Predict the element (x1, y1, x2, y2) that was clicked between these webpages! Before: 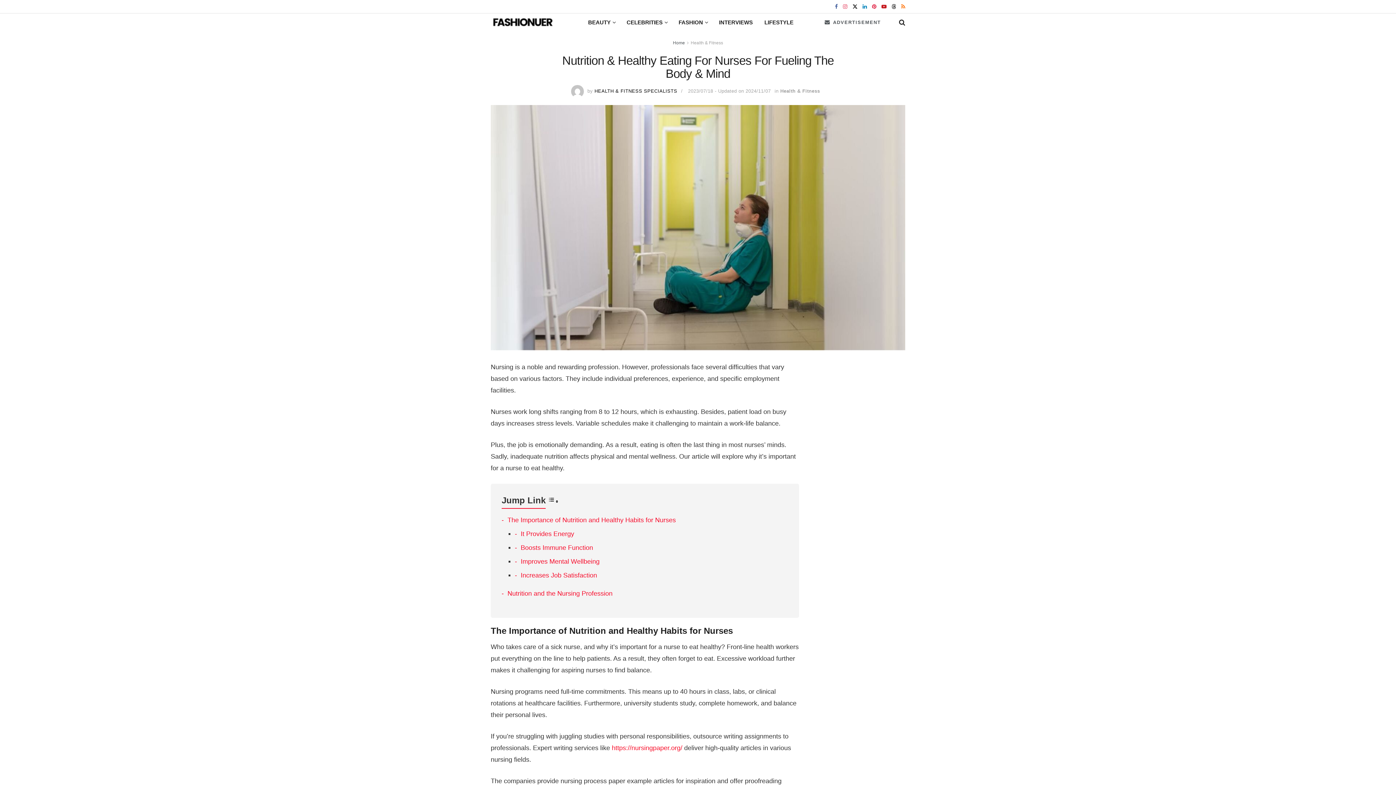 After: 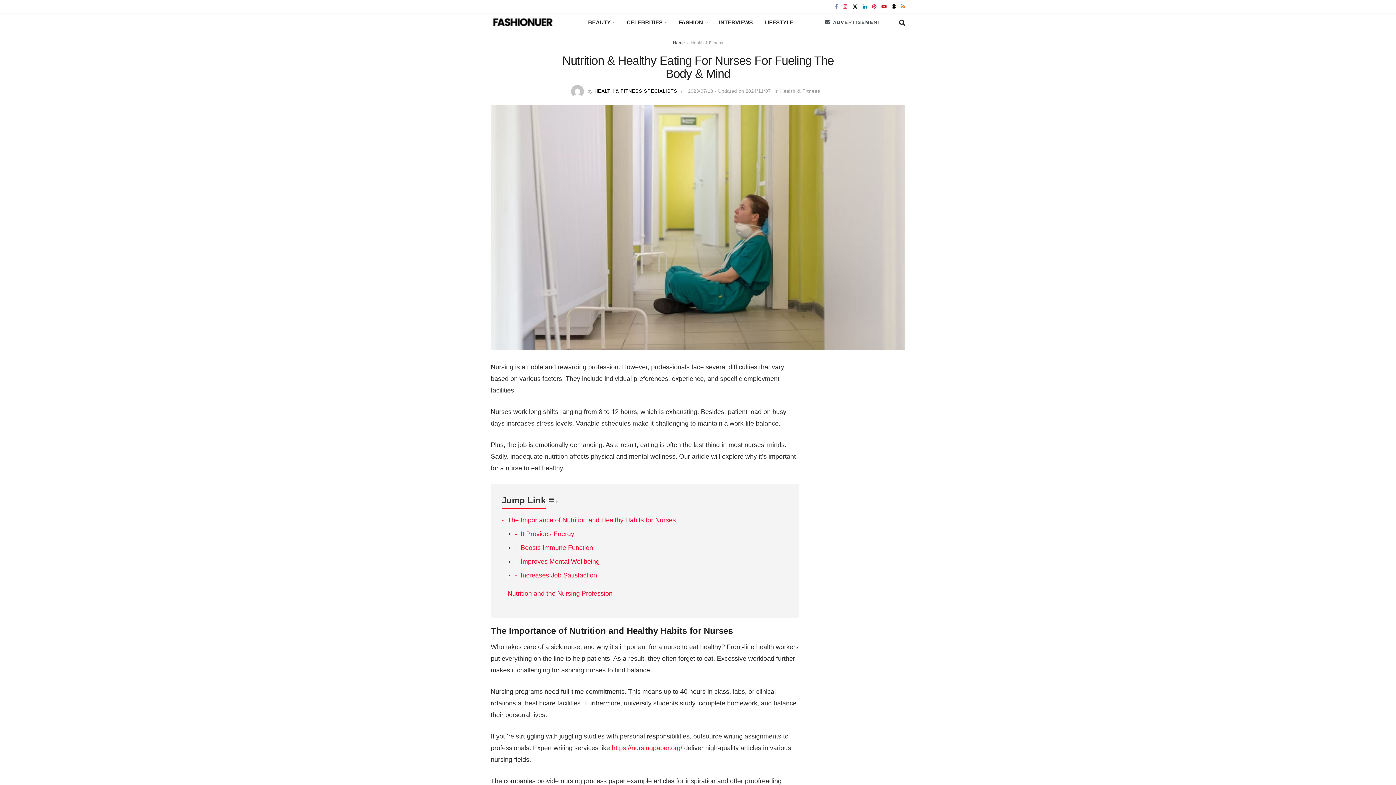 Action: label: Find us on Facebook bbox: (835, 0, 838, 13)